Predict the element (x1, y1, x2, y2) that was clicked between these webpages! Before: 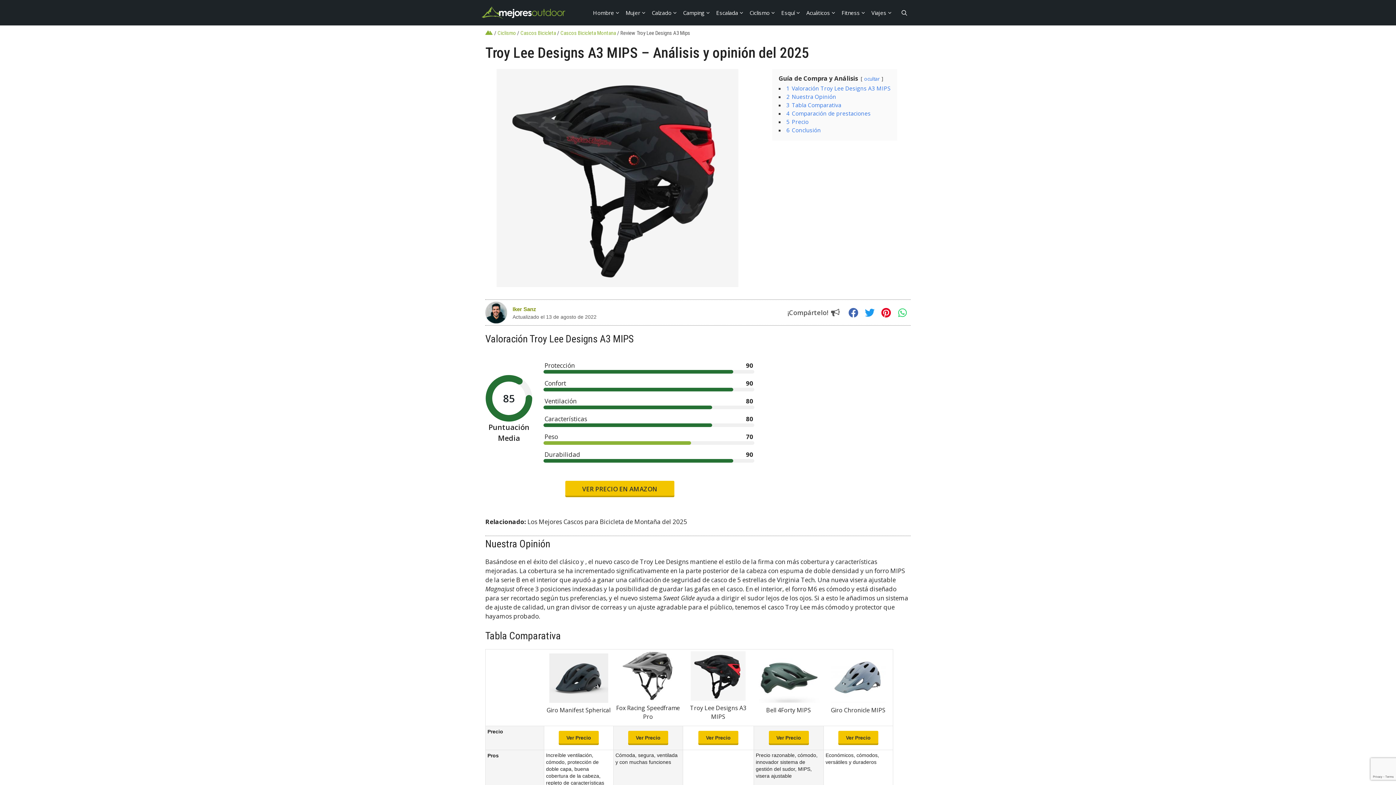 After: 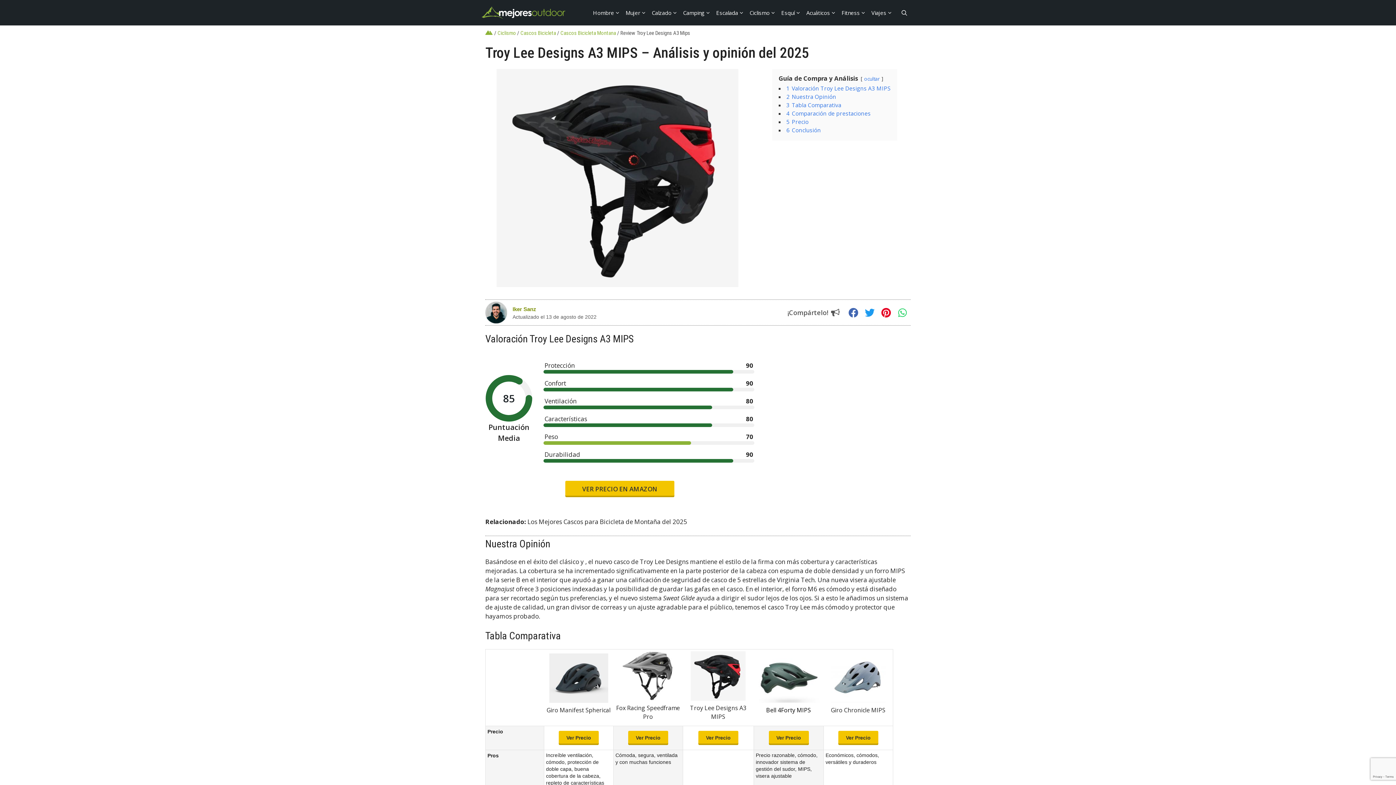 Action: bbox: (766, 706, 811, 714) label: Bell 4Forty MIPS